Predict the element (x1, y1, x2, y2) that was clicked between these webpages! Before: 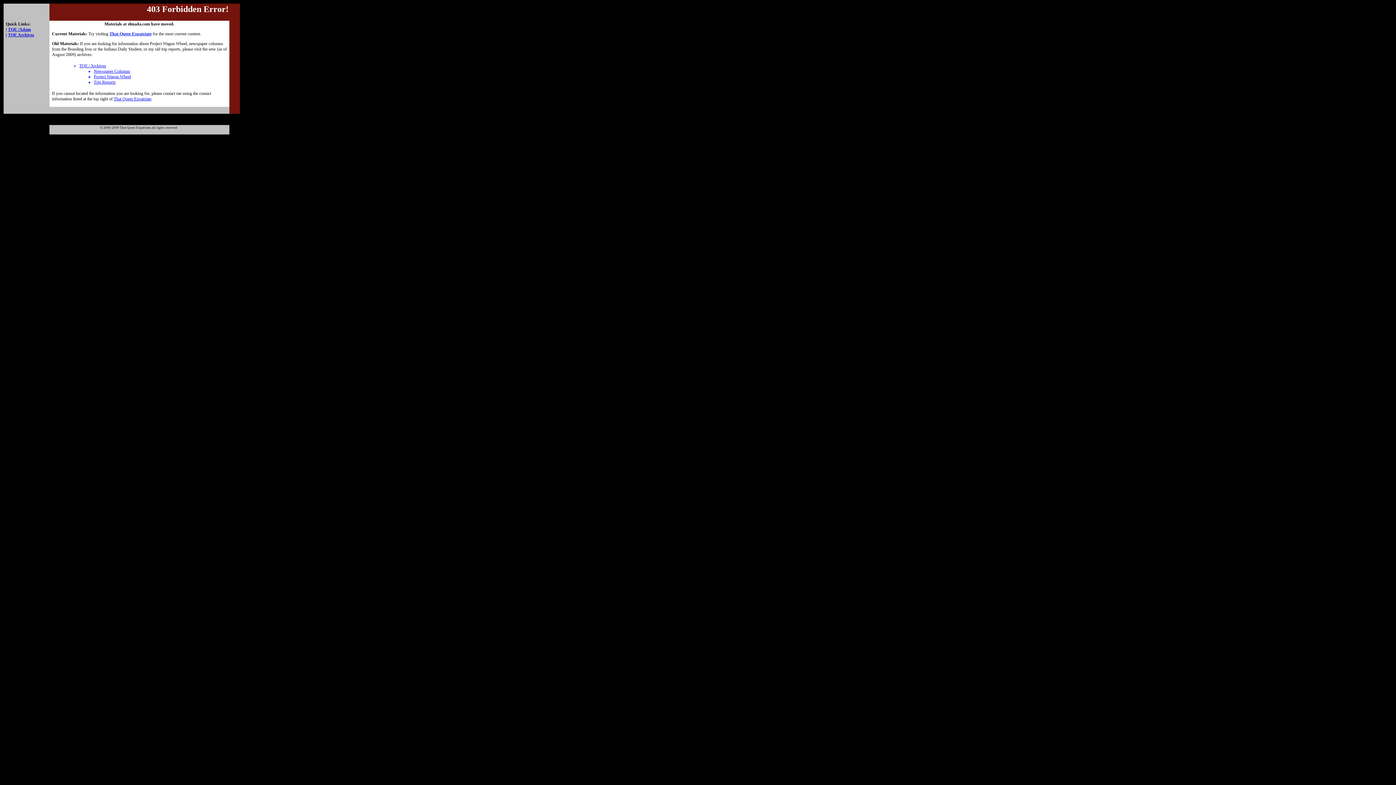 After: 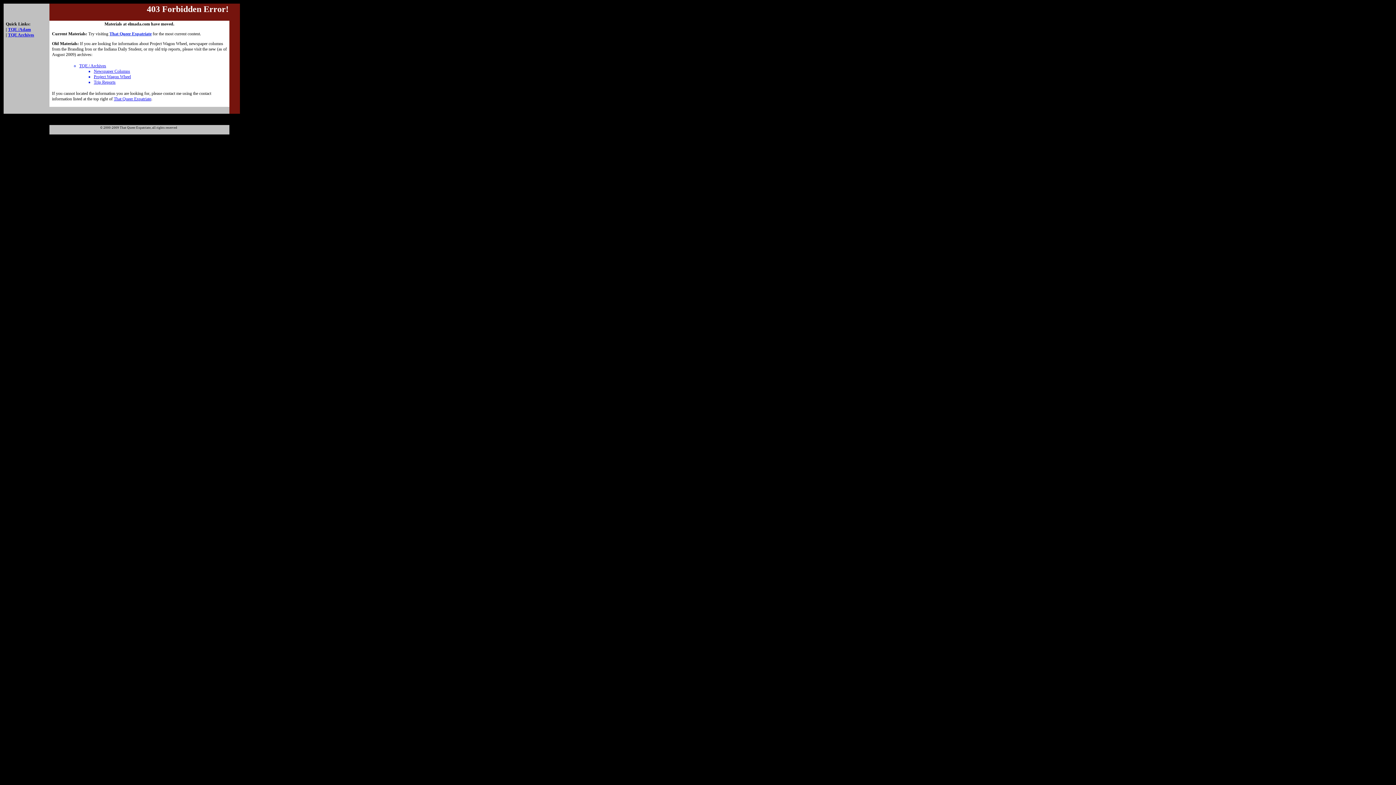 Action: label: That Queer Expatriate bbox: (109, 31, 151, 36)